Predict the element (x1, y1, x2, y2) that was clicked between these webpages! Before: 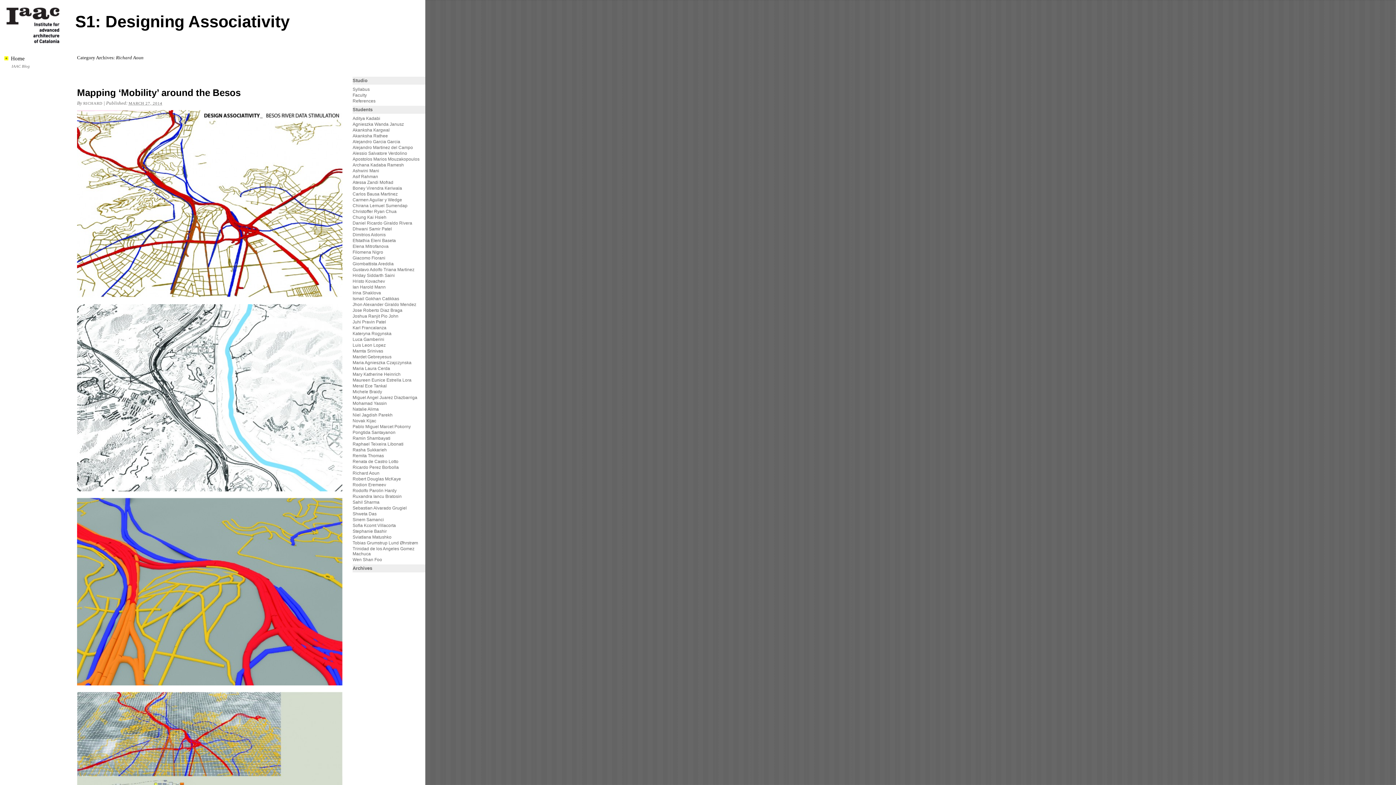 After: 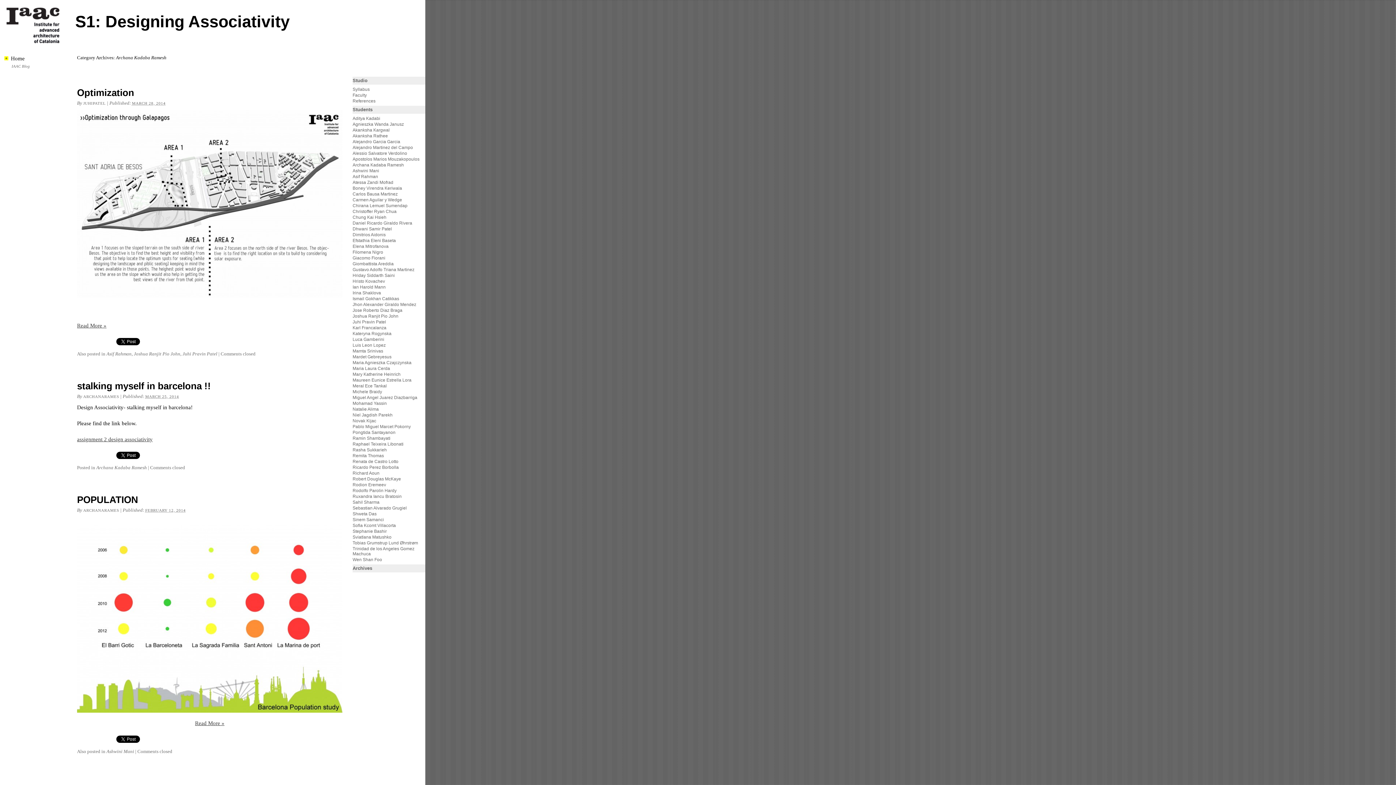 Action: bbox: (352, 162, 404, 167) label: Archana Kadaba Ramesh